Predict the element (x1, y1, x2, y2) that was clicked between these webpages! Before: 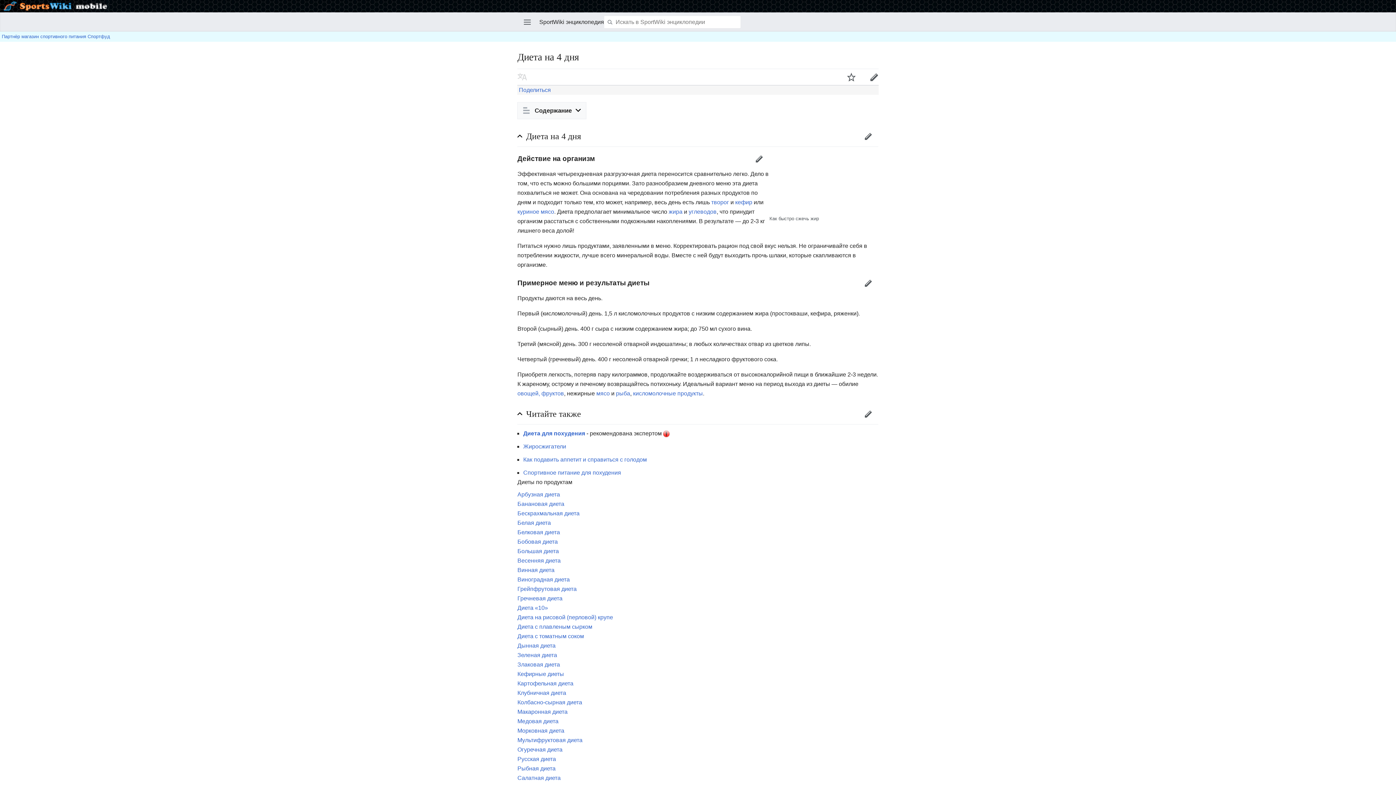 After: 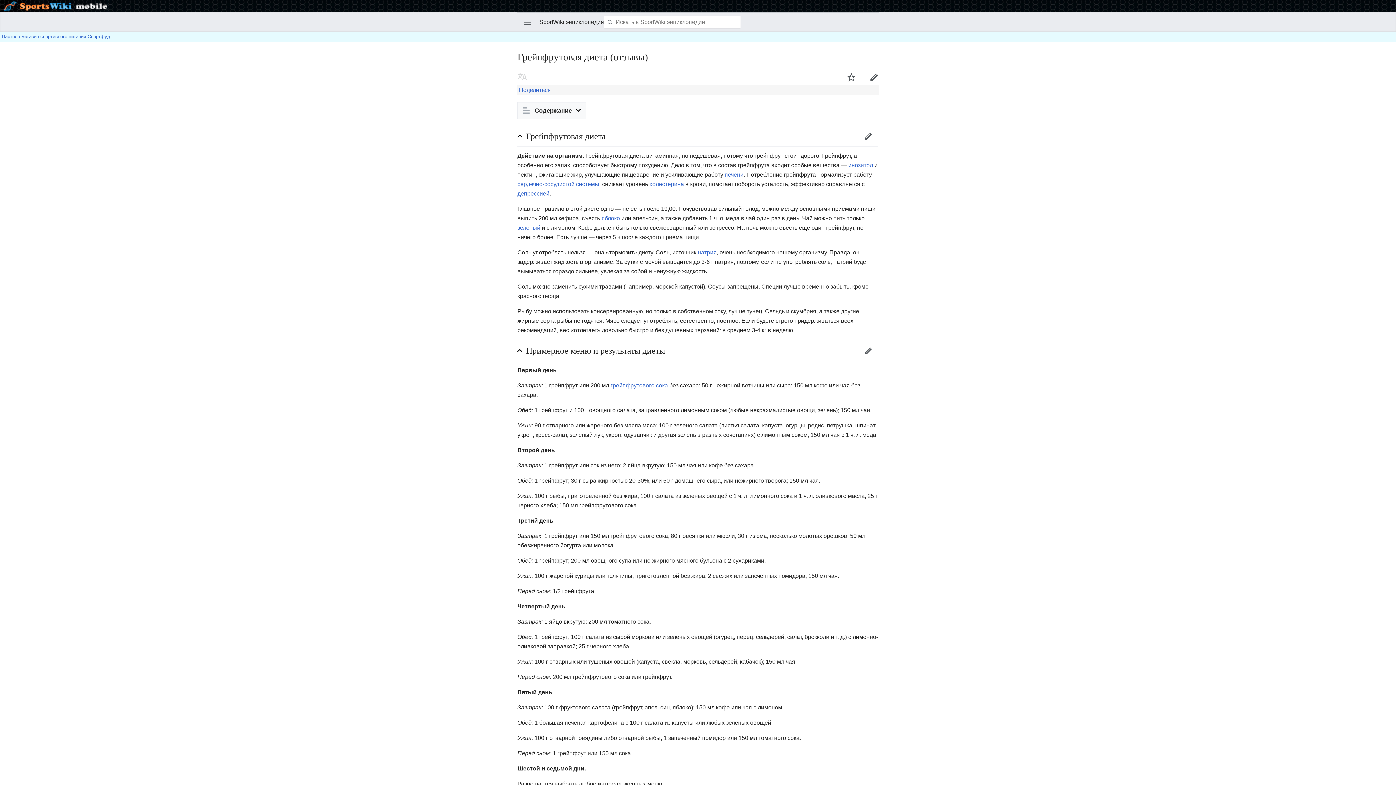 Action: label: Грейпфрутовая диета‎‎ bbox: (517, 586, 576, 592)